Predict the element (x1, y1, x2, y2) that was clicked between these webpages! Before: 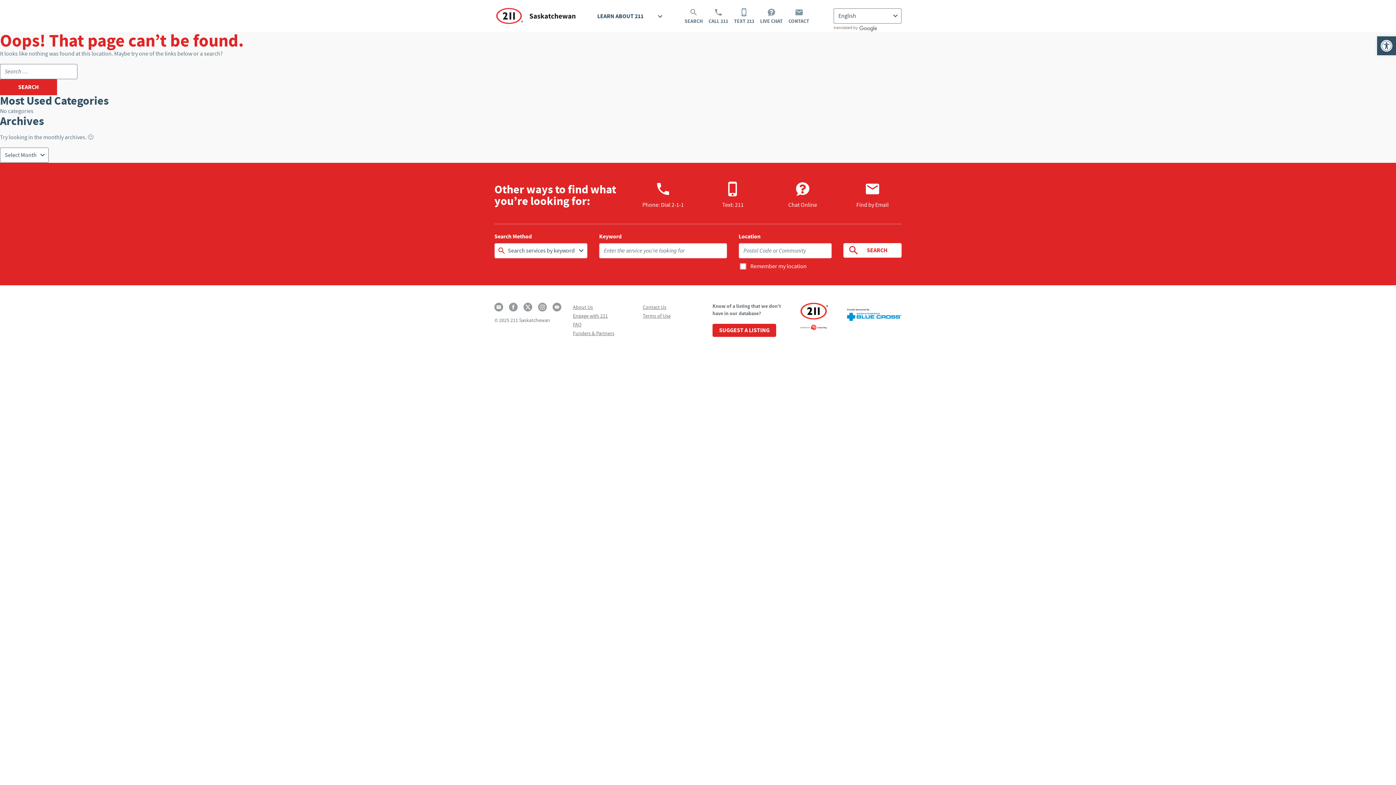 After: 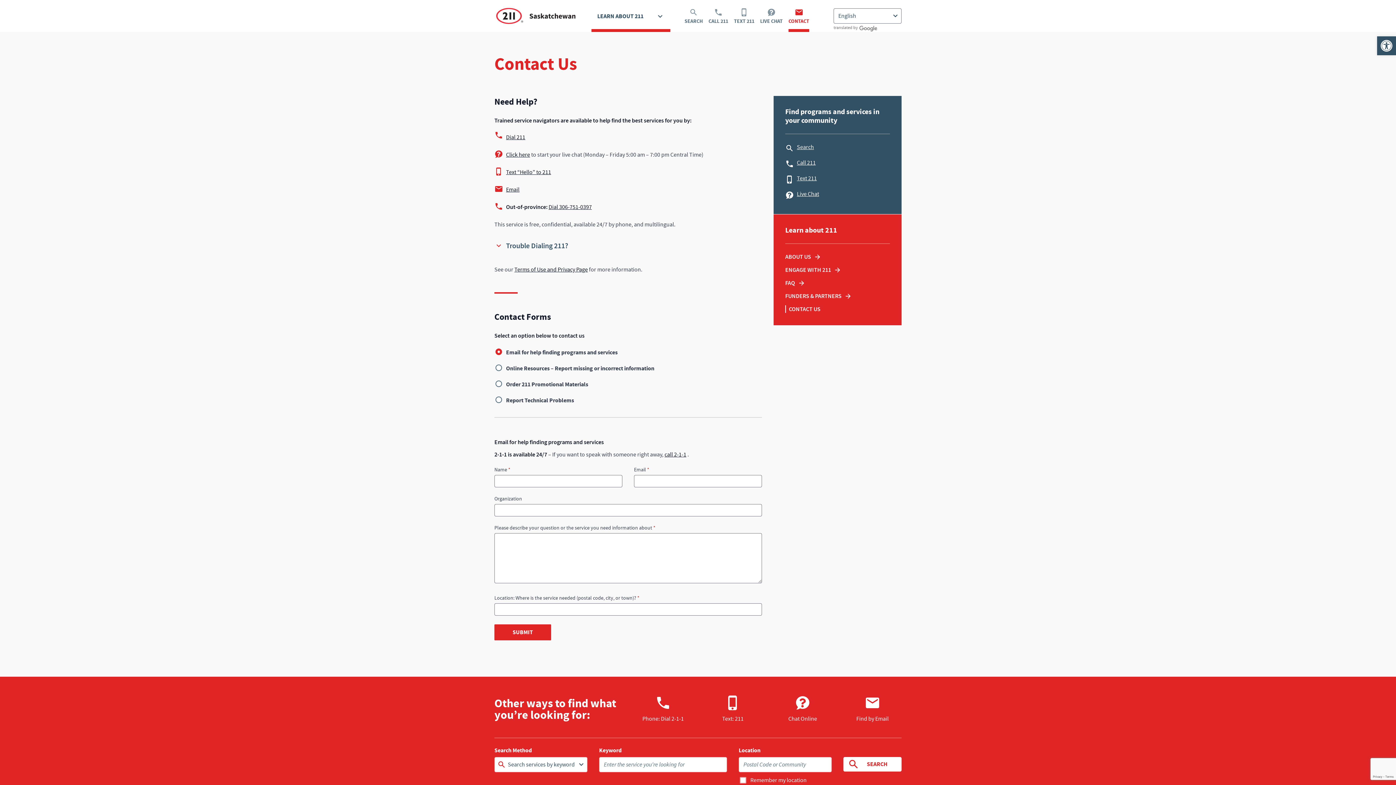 Action: label: 
Find by Email bbox: (843, 181, 901, 209)